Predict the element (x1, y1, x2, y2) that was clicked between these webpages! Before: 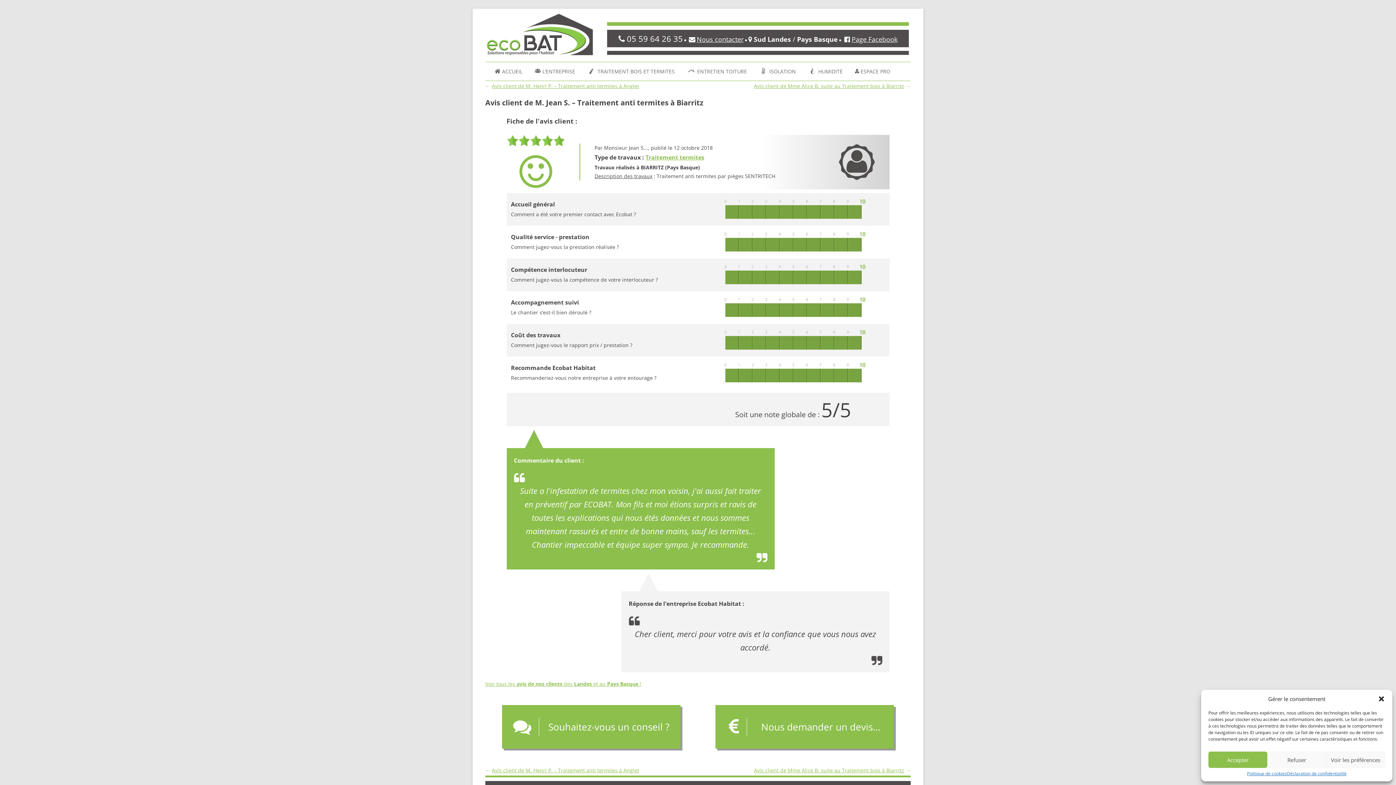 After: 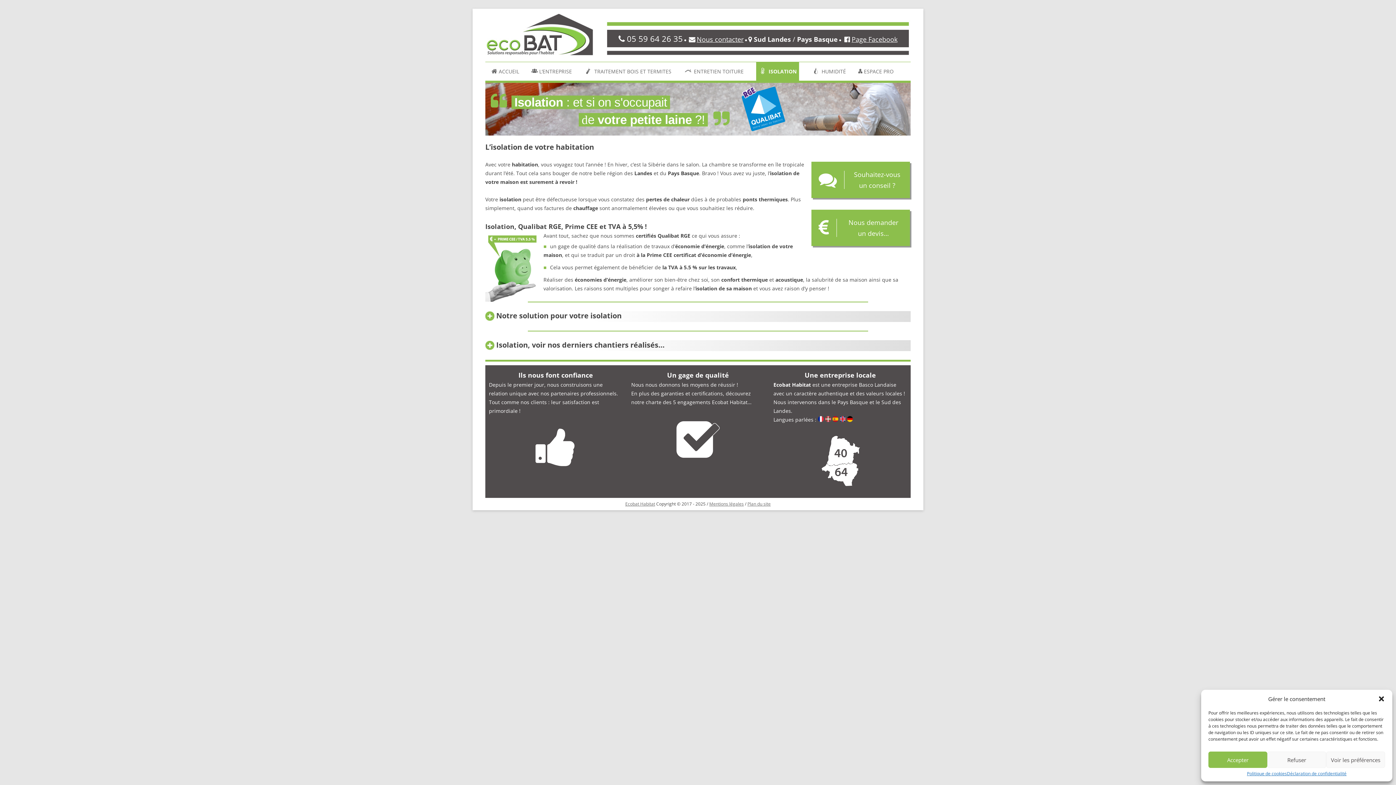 Action: label: ISOLATION bbox: (759, 62, 796, 80)